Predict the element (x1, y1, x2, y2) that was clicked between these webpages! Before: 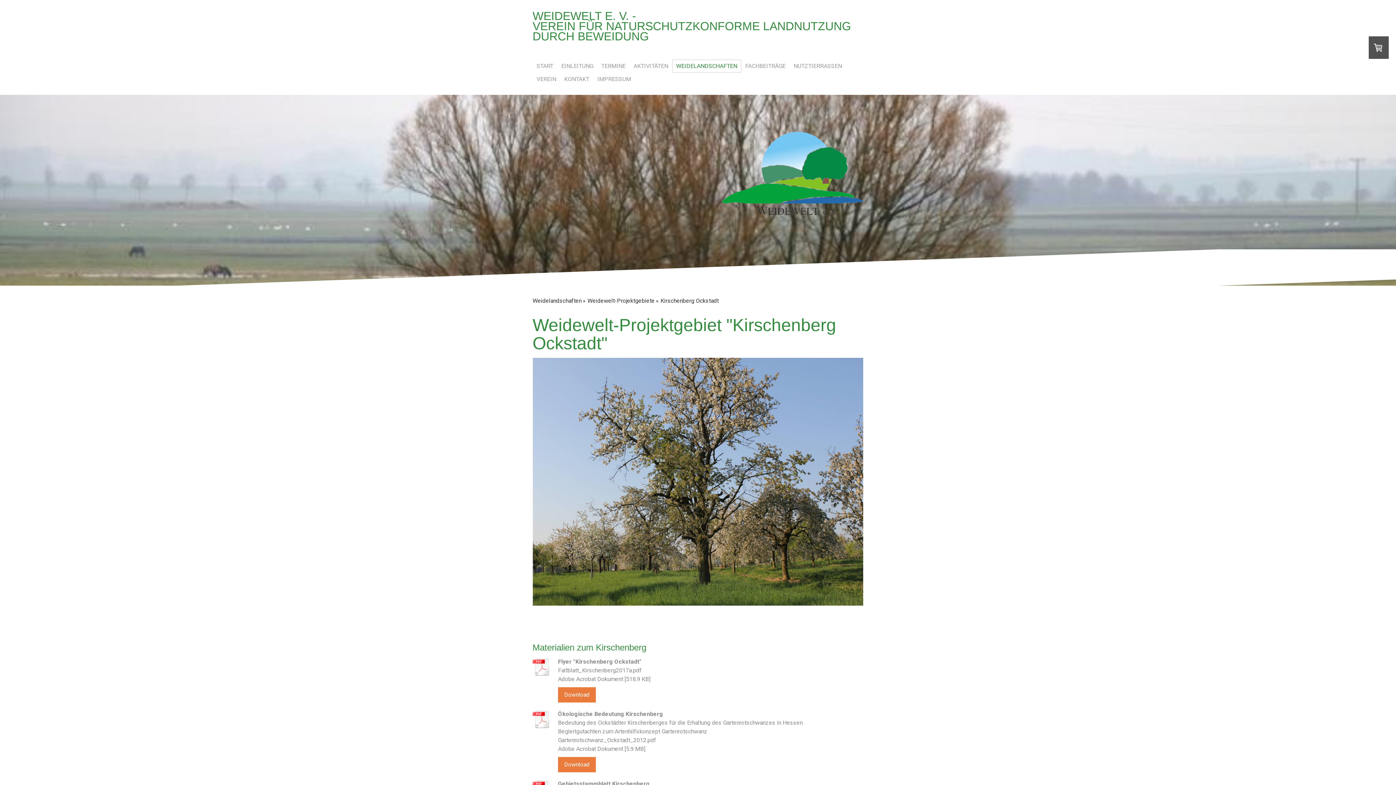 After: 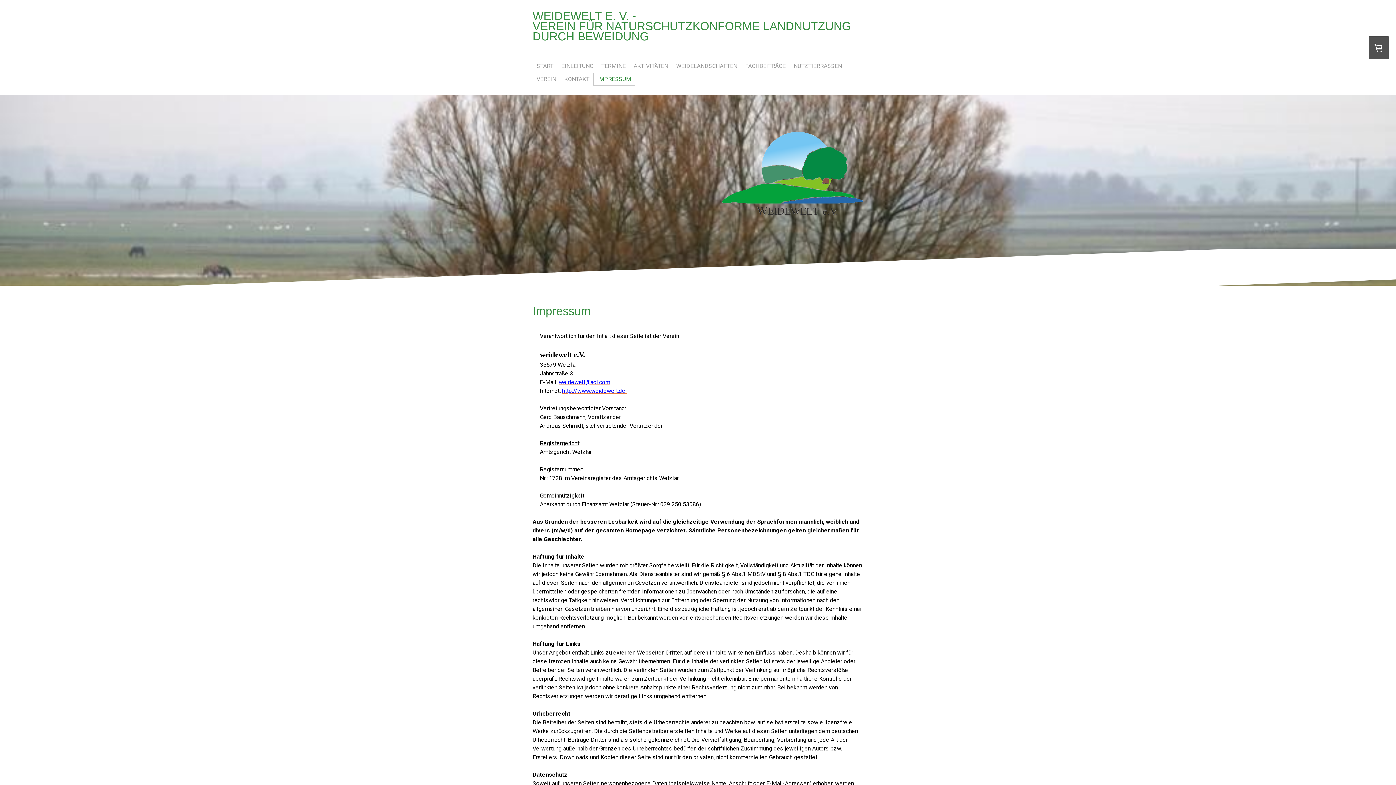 Action: bbox: (593, 72, 635, 85) label: IMPRESSUM